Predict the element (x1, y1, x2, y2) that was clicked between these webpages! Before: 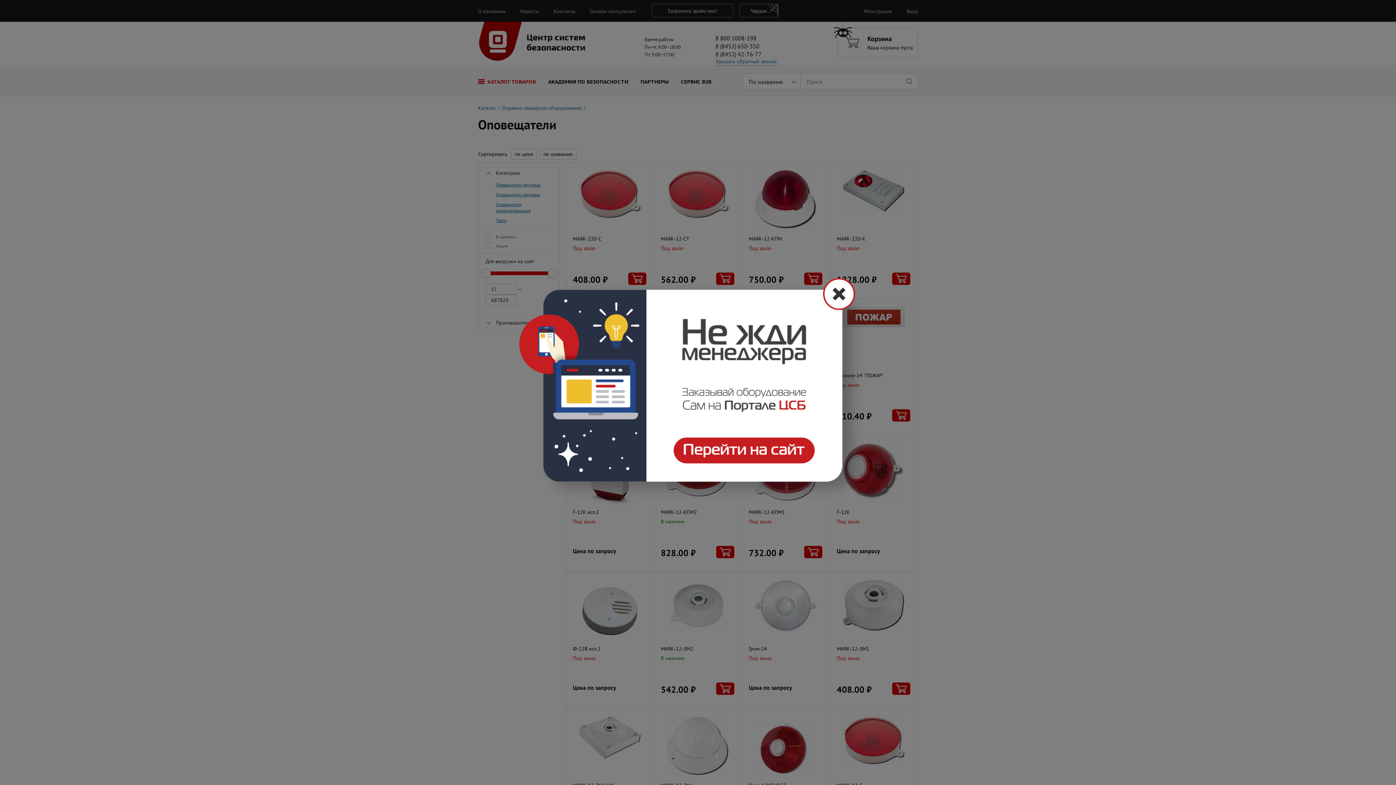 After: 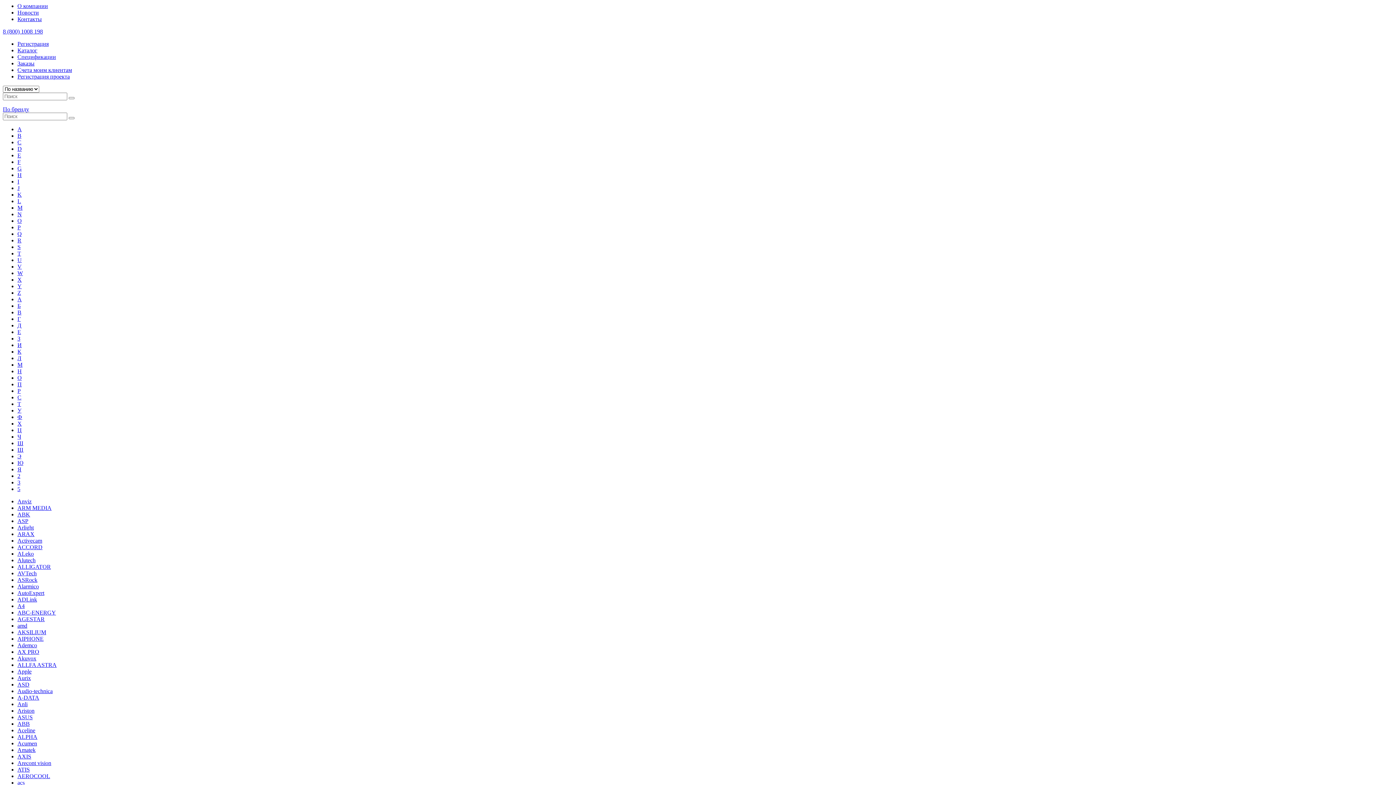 Action: bbox: (548, 288, 844, 482)